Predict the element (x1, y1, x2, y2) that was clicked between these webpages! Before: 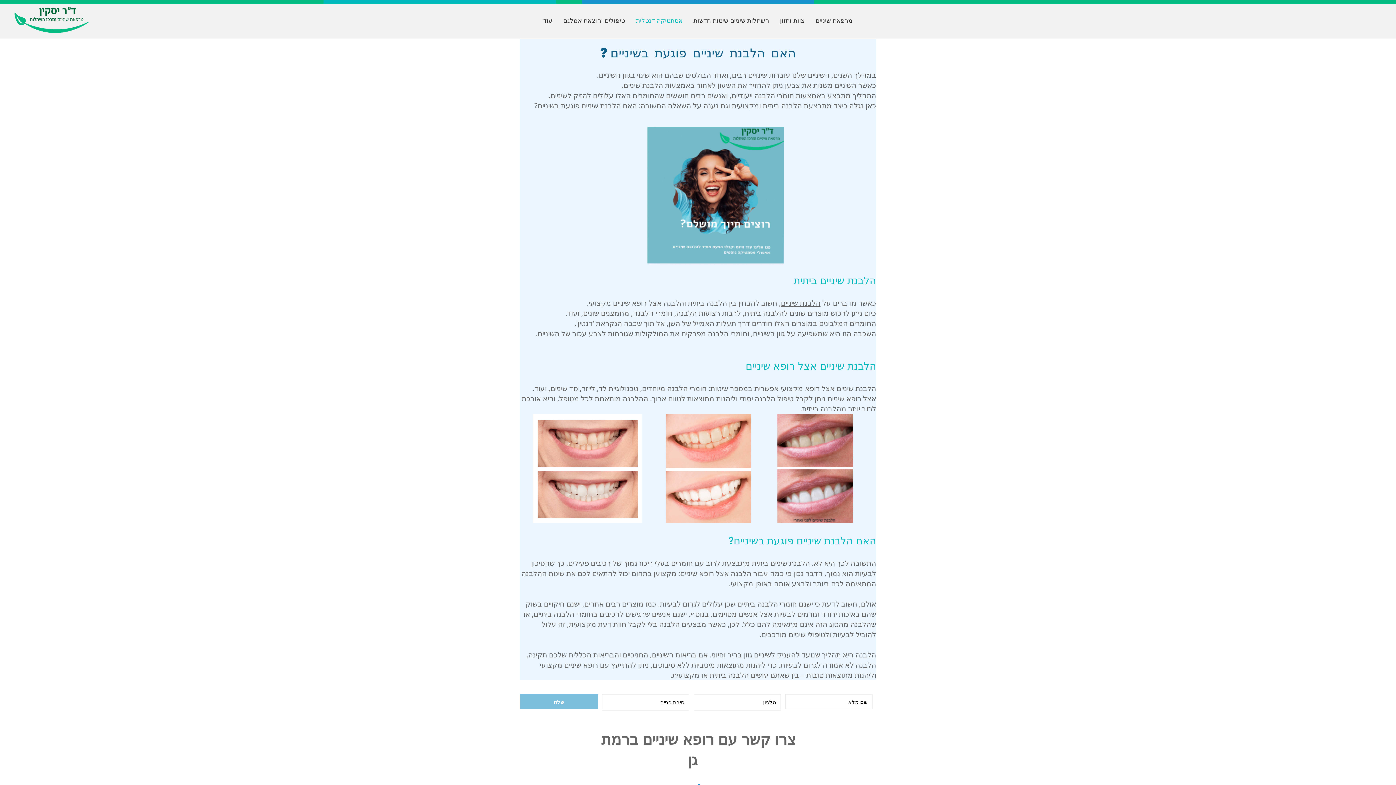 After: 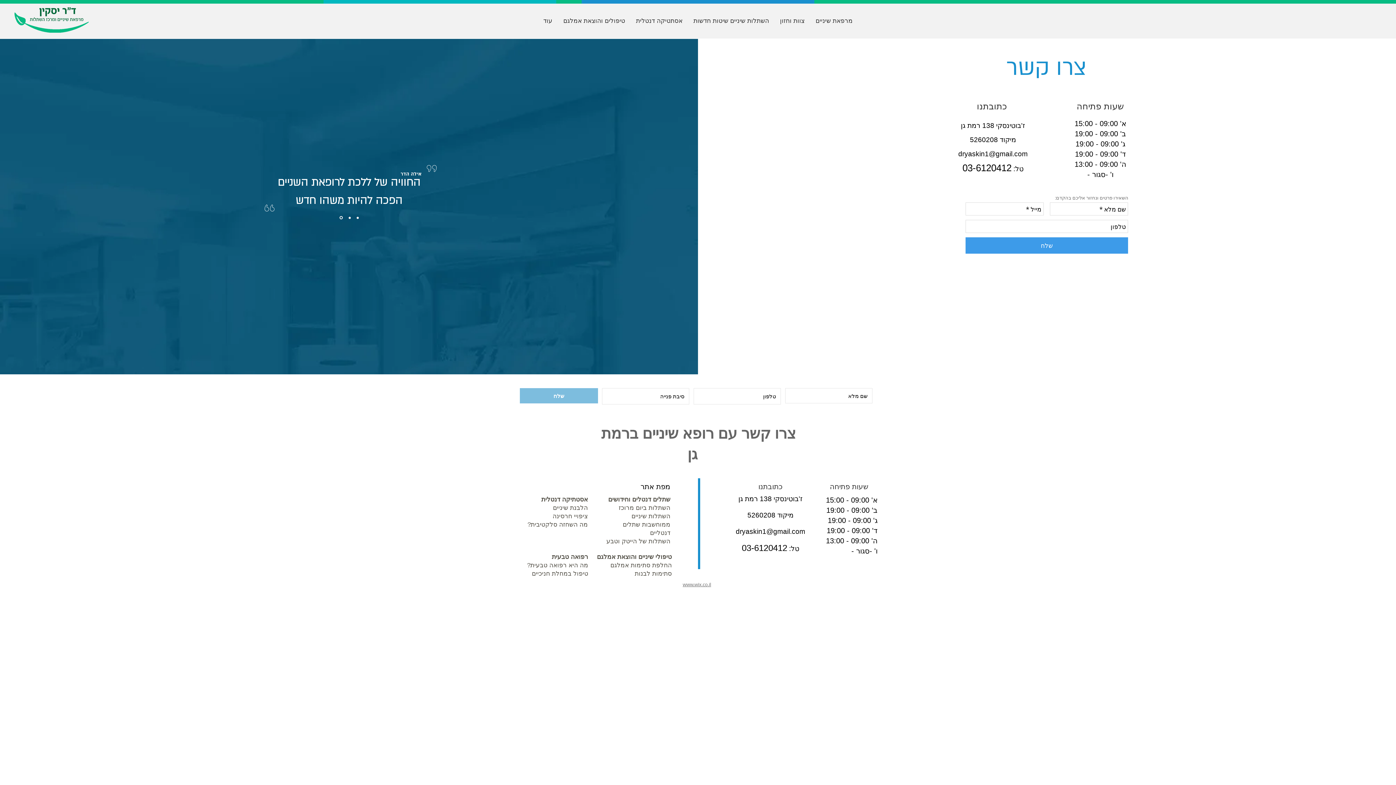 Action: bbox: (647, 127, 784, 263)